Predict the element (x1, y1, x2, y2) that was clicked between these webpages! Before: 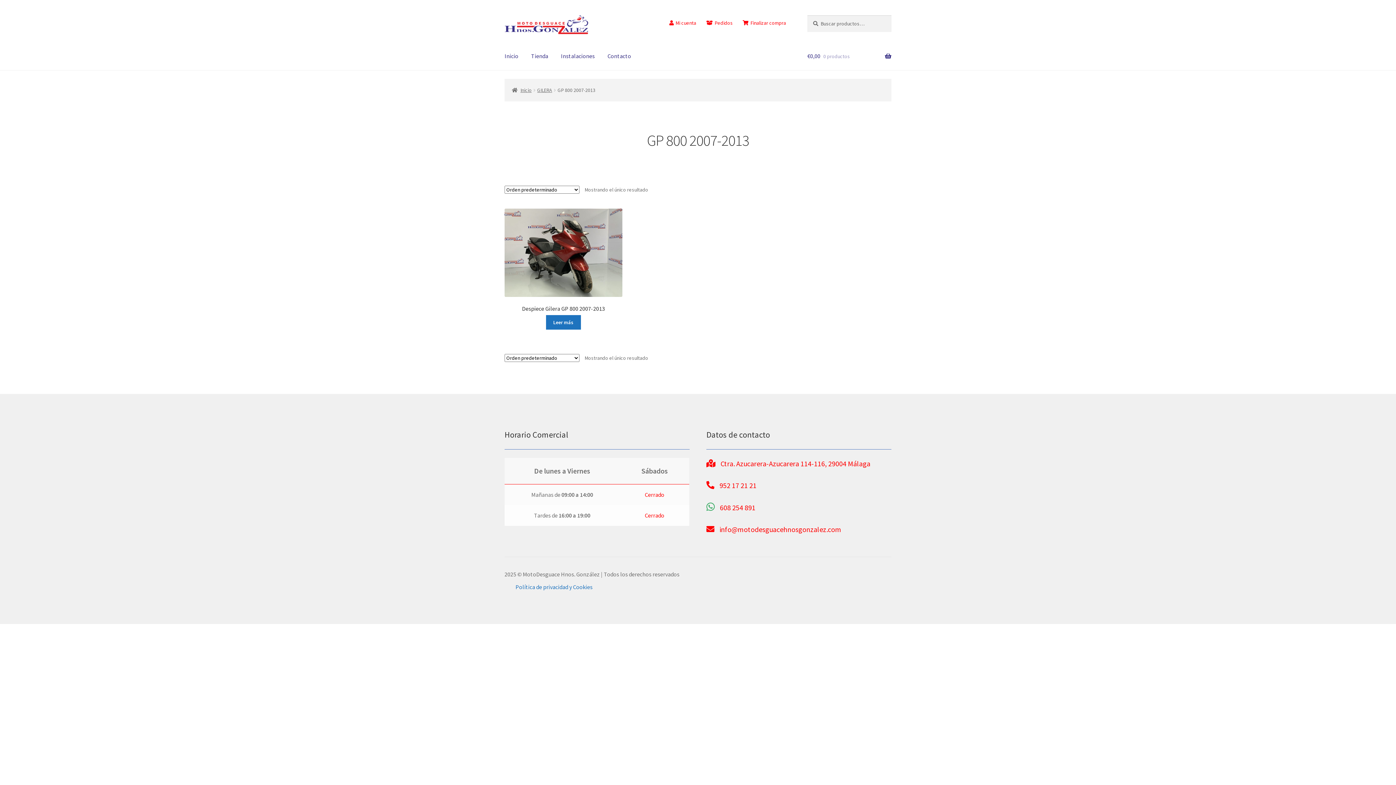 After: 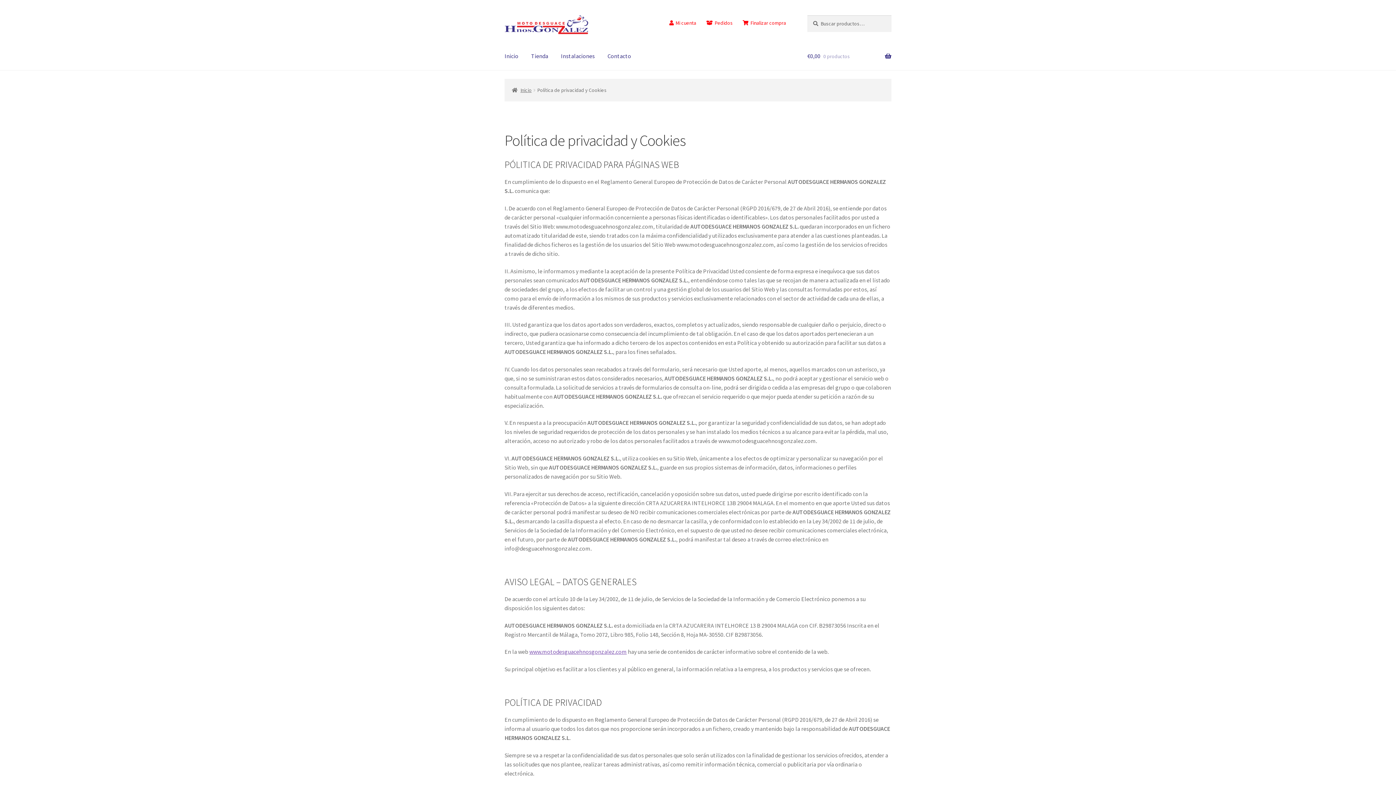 Action: bbox: (515, 582, 592, 592) label: Política de privacidad y Cookies